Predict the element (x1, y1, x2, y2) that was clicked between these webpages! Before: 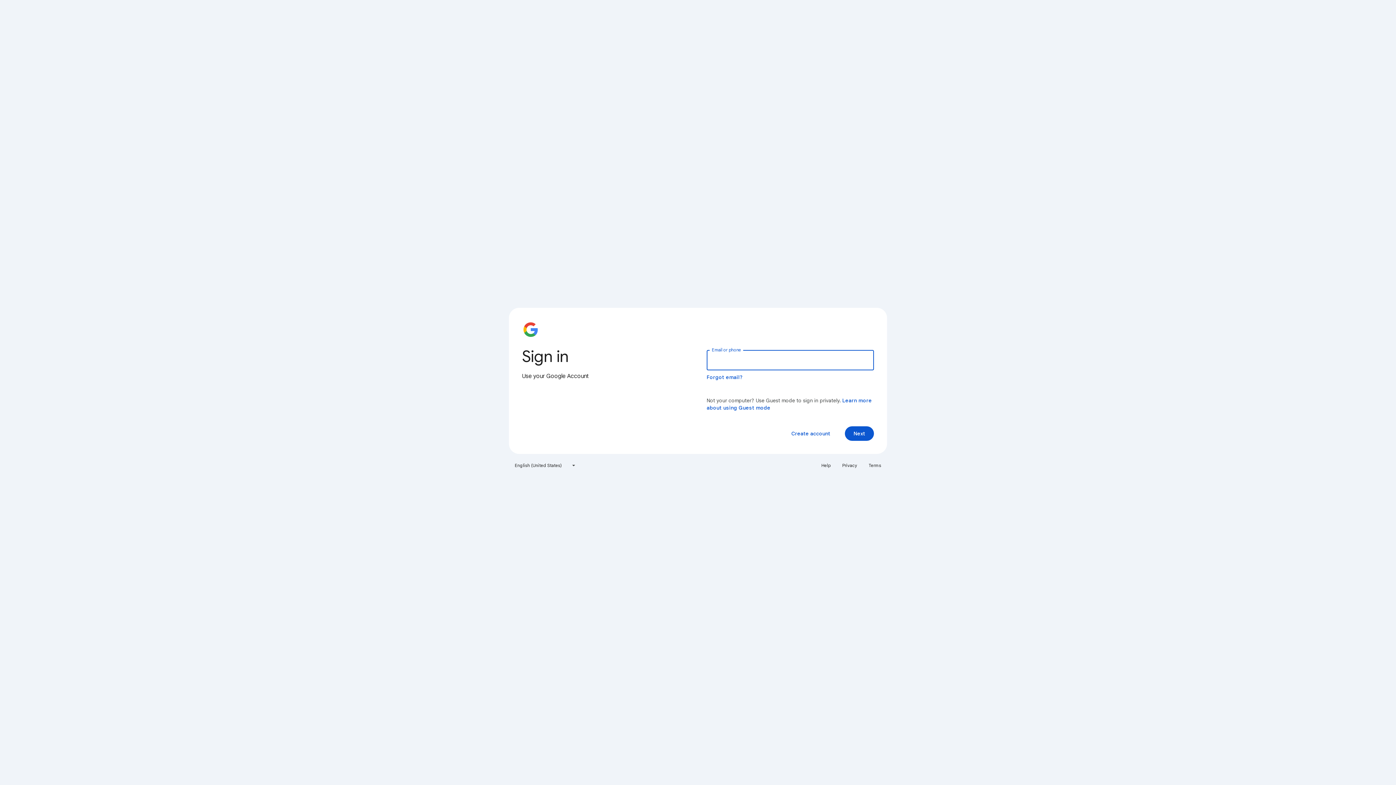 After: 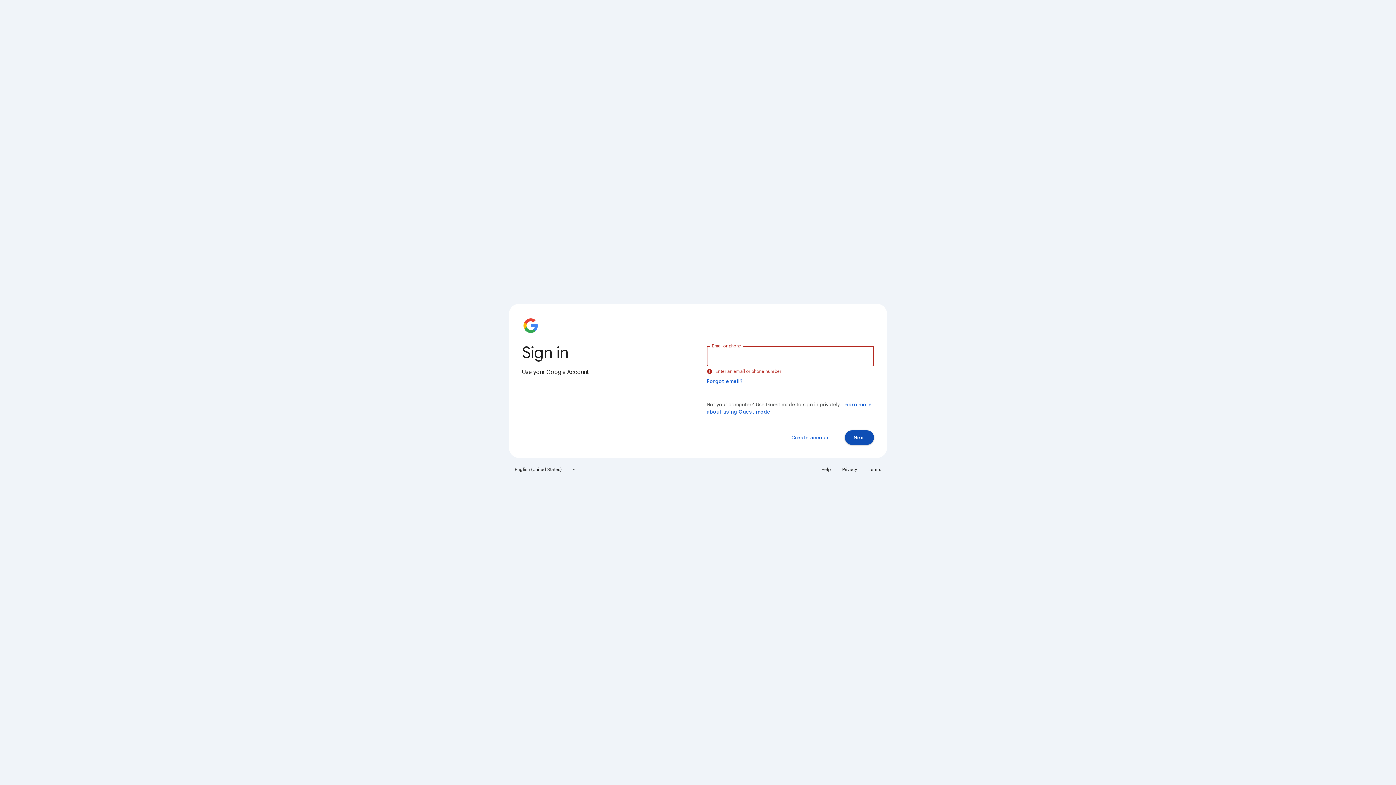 Action: label: Next bbox: (845, 426, 874, 441)